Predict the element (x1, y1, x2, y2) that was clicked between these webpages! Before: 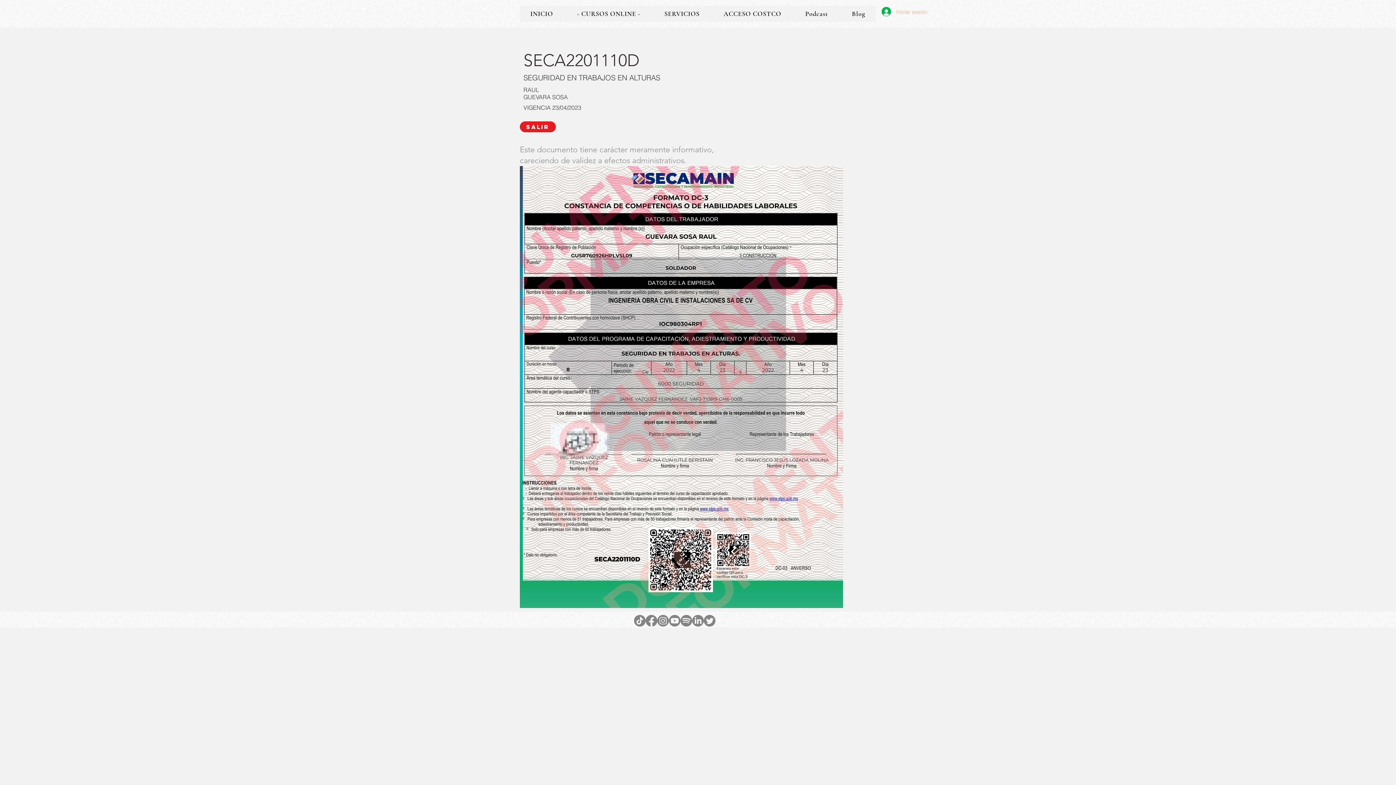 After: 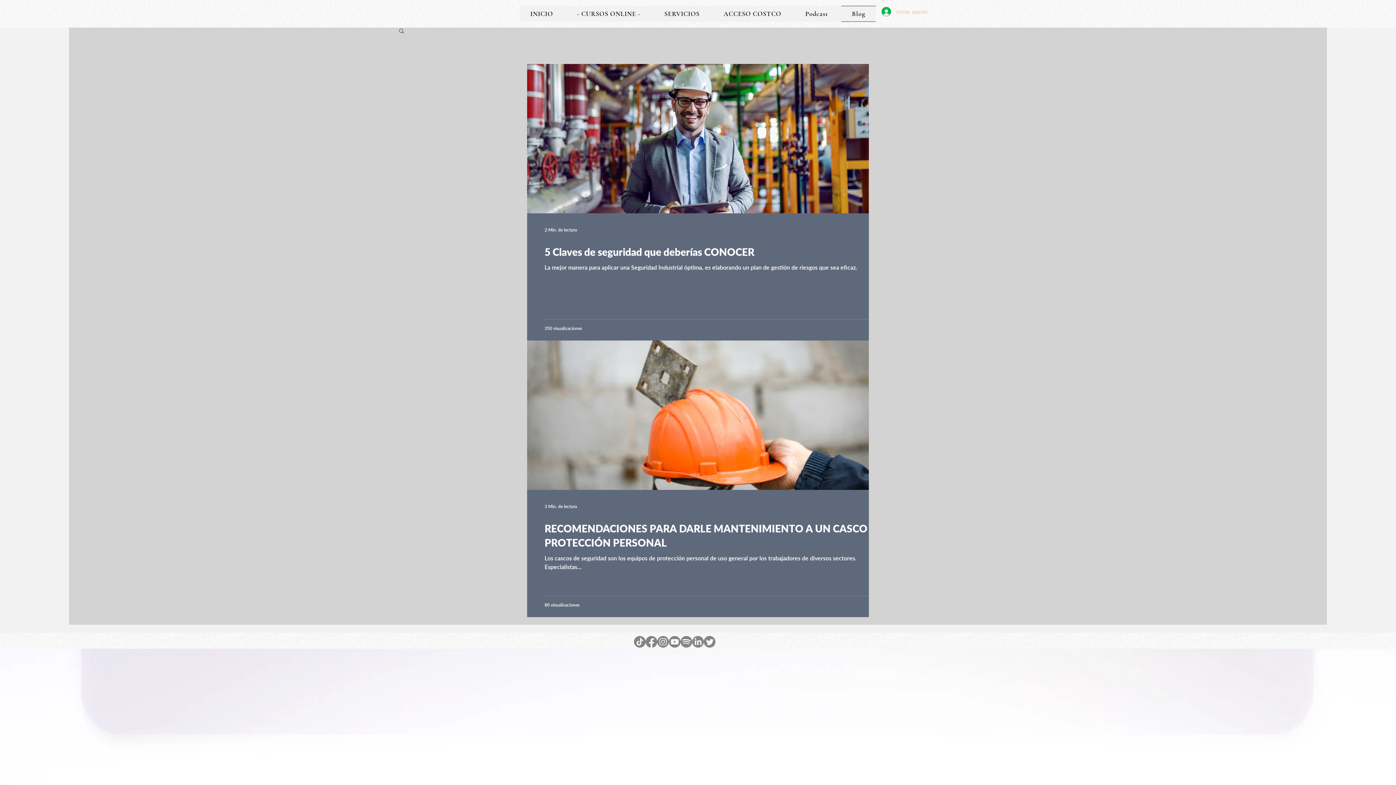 Action: bbox: (841, 5, 875, 21) label: Blog